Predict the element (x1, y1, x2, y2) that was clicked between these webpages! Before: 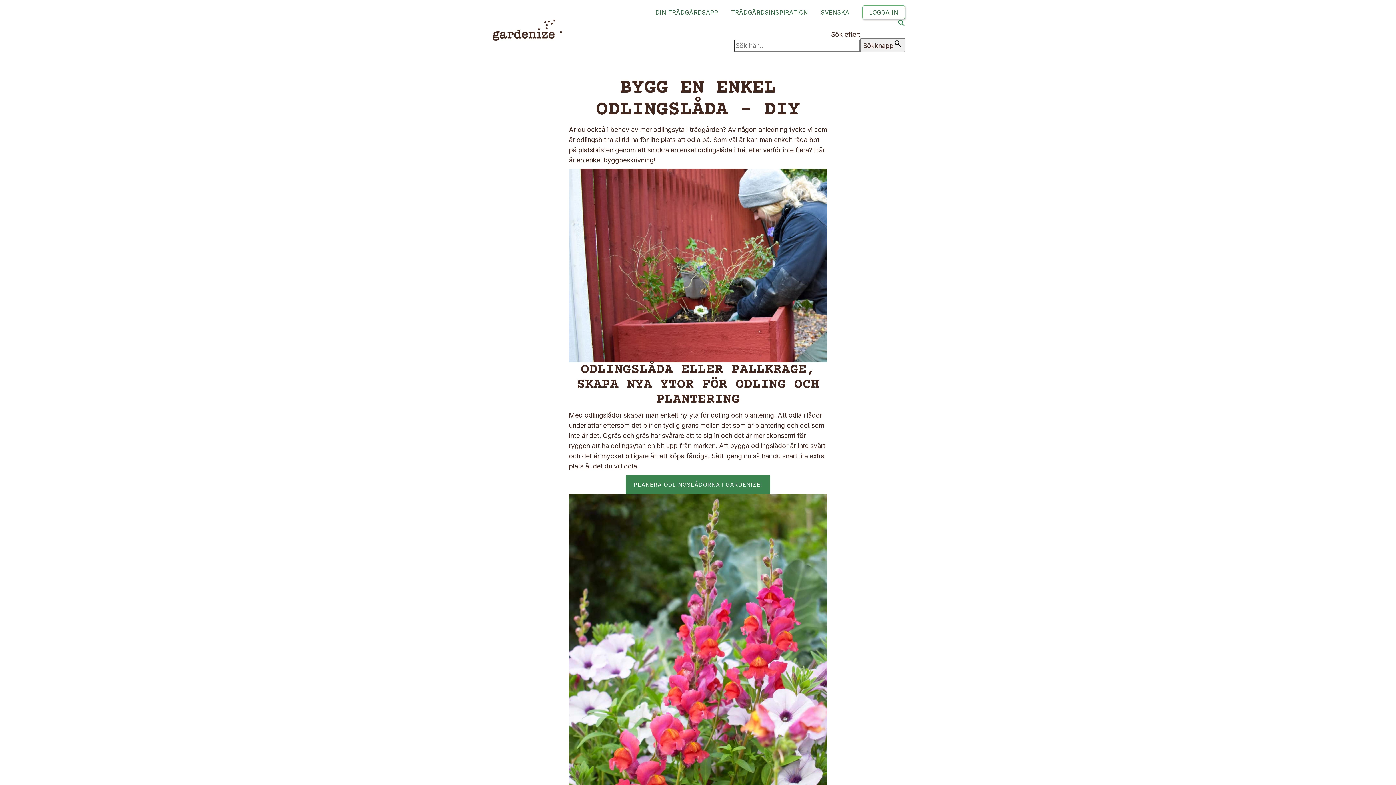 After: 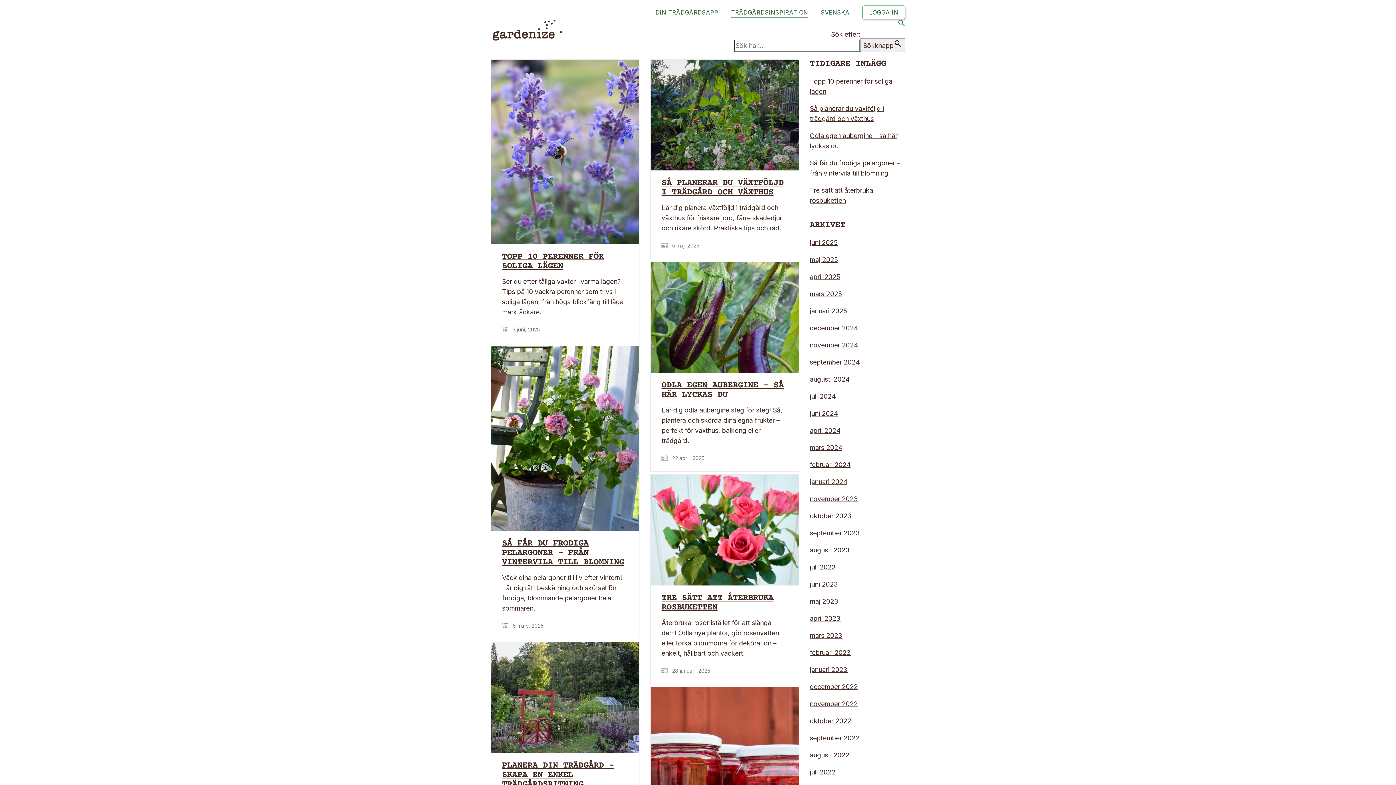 Action: label: TRÄDGÅRDSINSPIRATION bbox: (731, 7, 808, 17)